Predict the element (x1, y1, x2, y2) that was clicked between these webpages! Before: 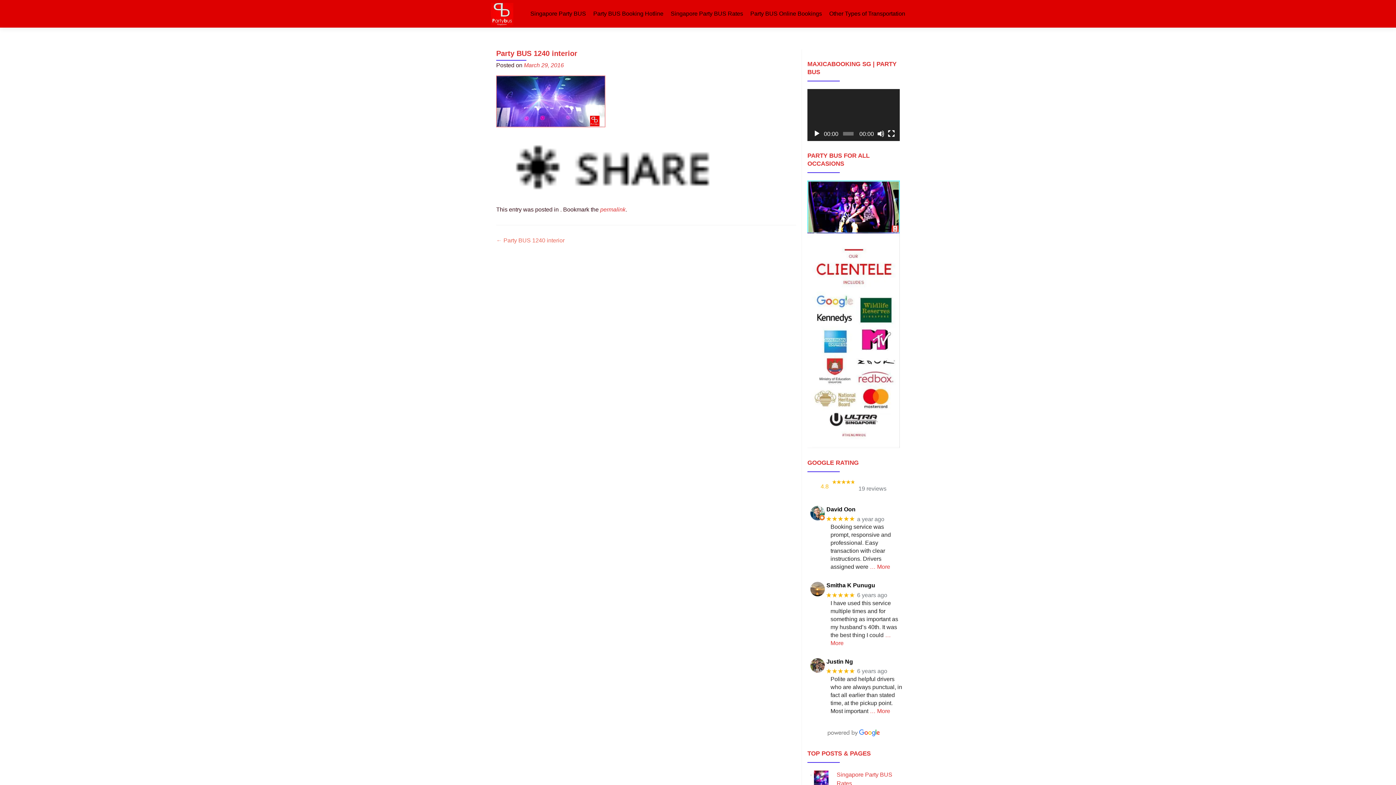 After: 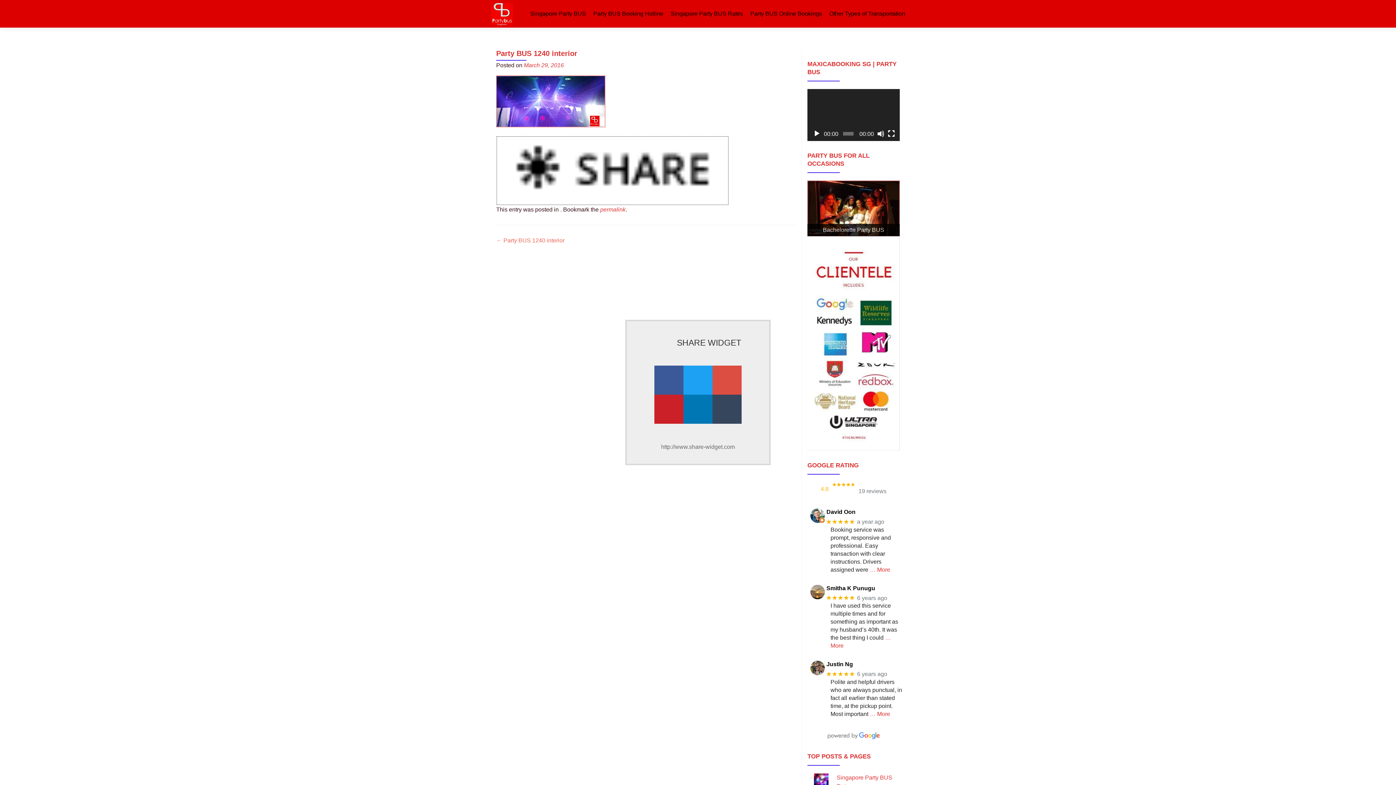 Action: bbox: (496, 168, 729, 172)